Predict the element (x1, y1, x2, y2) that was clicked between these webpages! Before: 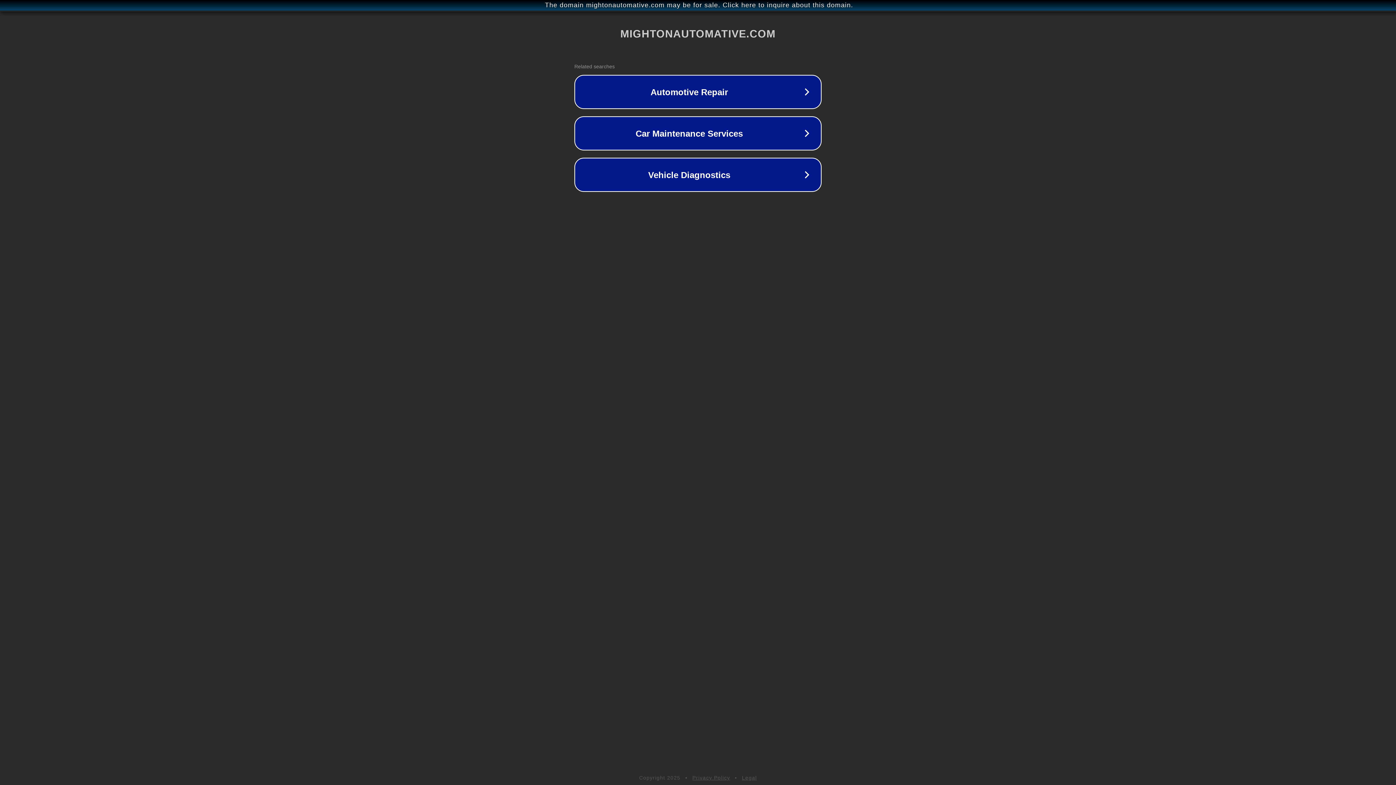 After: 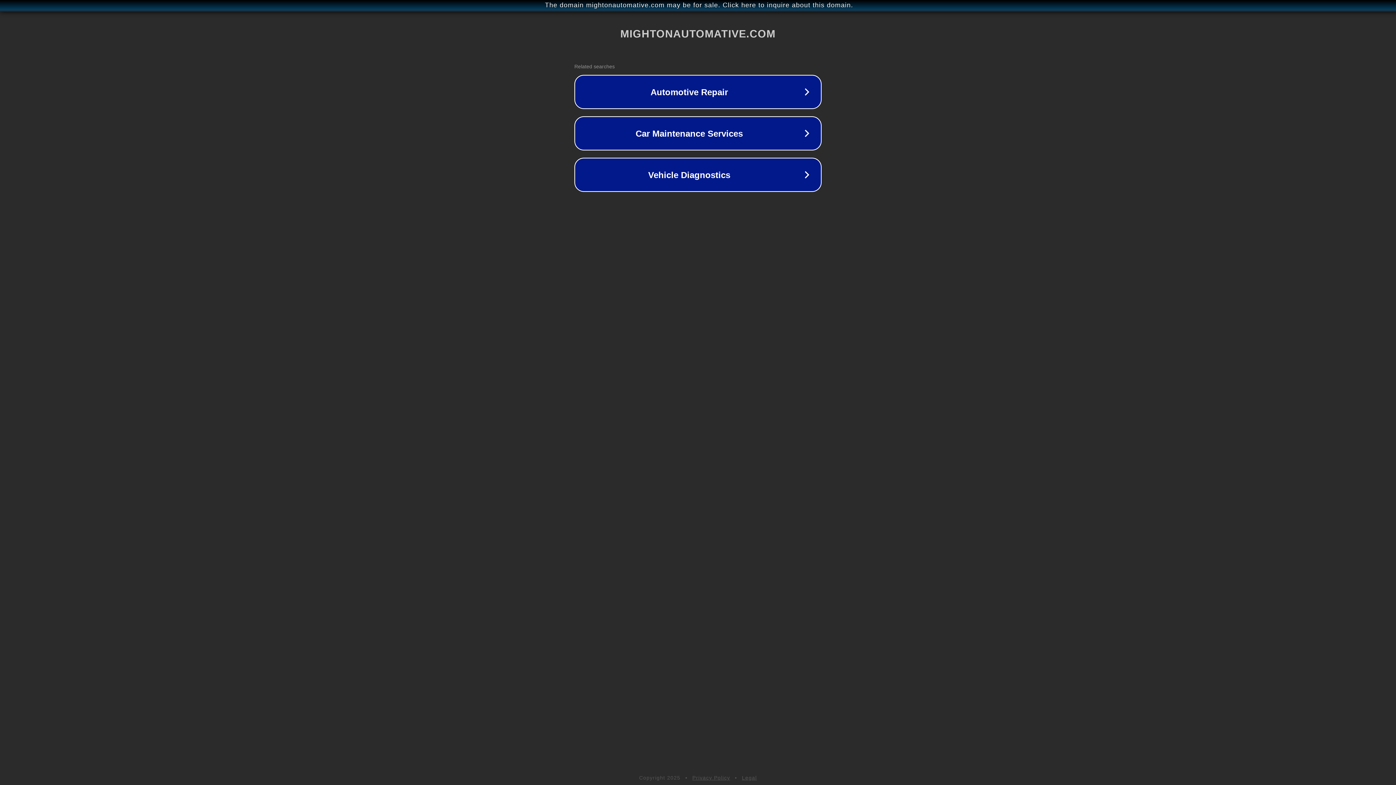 Action: bbox: (742, 775, 757, 781) label: Legal